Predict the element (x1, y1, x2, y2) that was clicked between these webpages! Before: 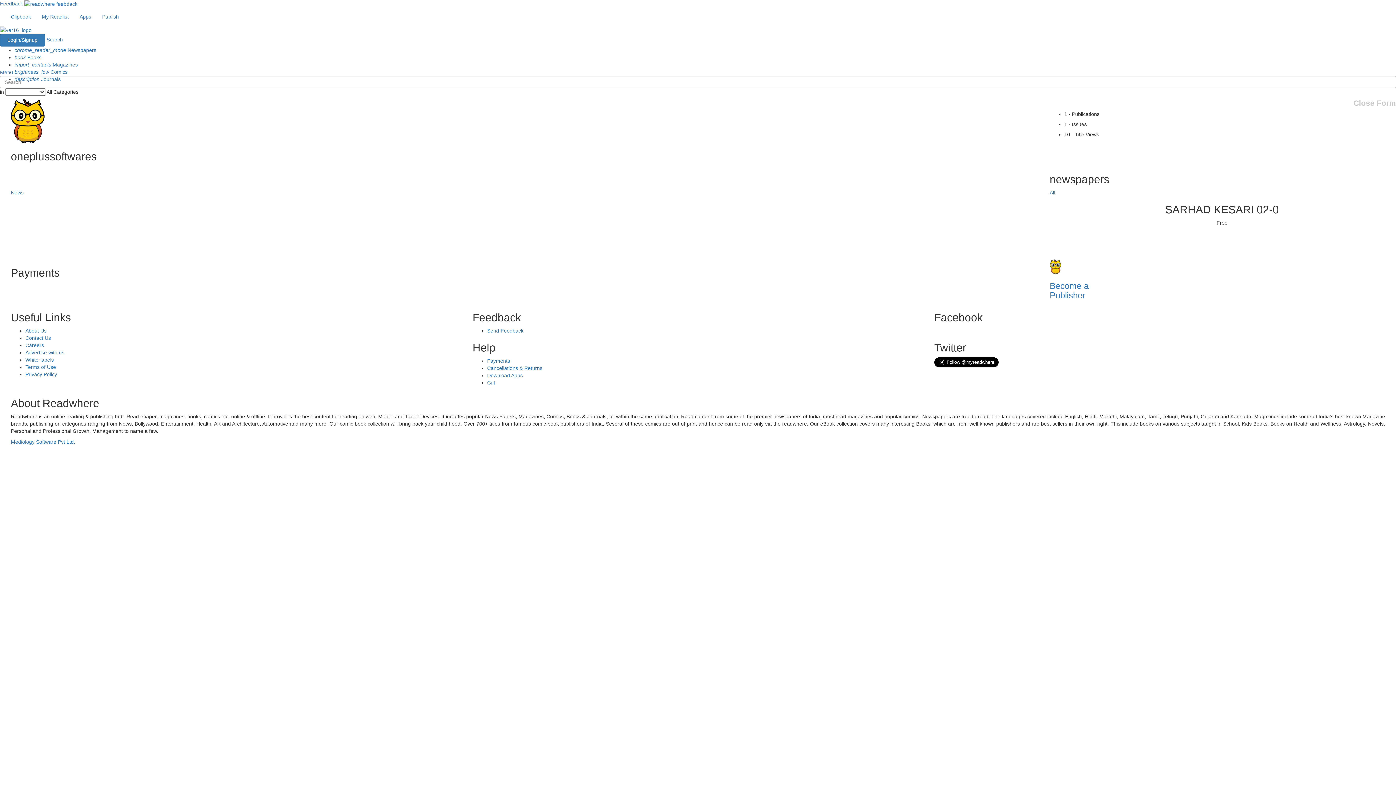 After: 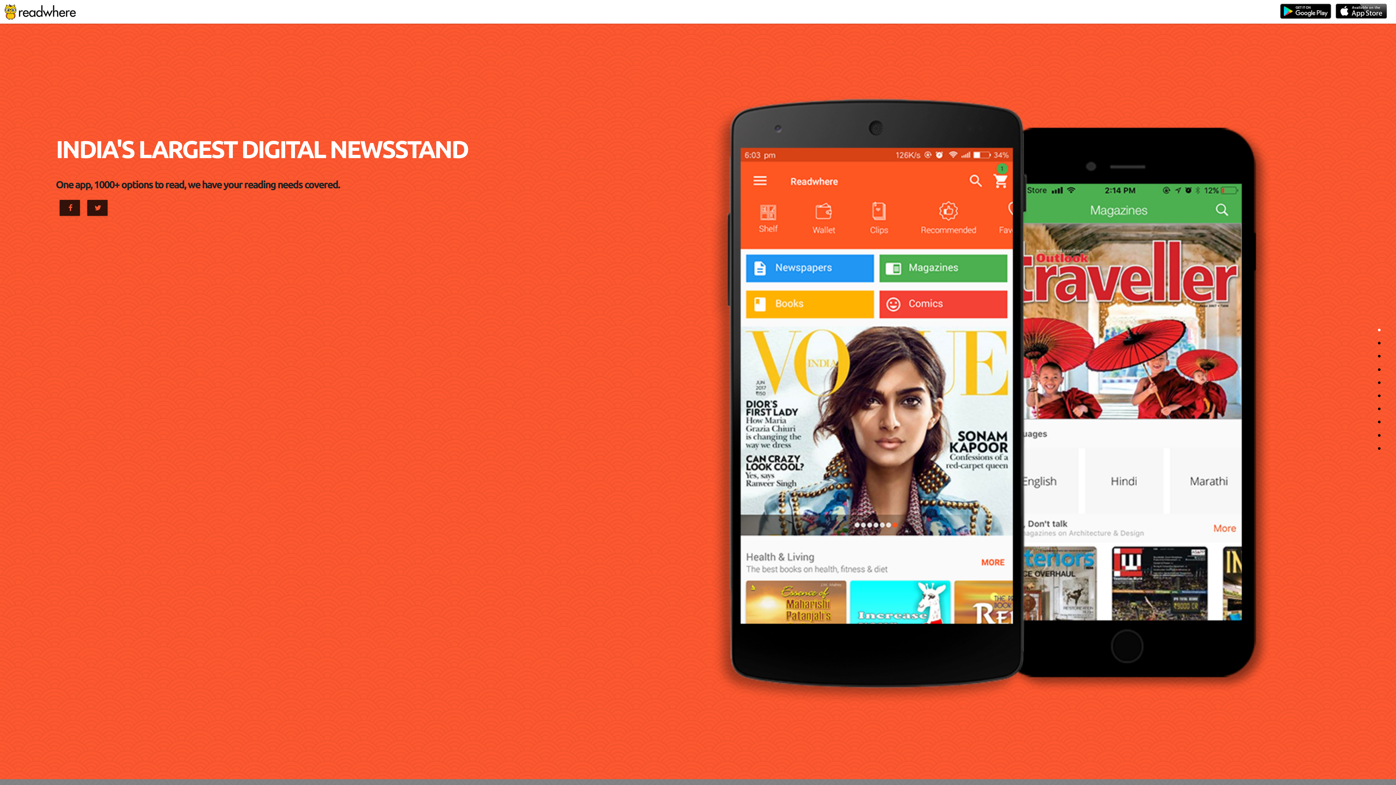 Action: label: Apps bbox: (74, 7, 96, 25)